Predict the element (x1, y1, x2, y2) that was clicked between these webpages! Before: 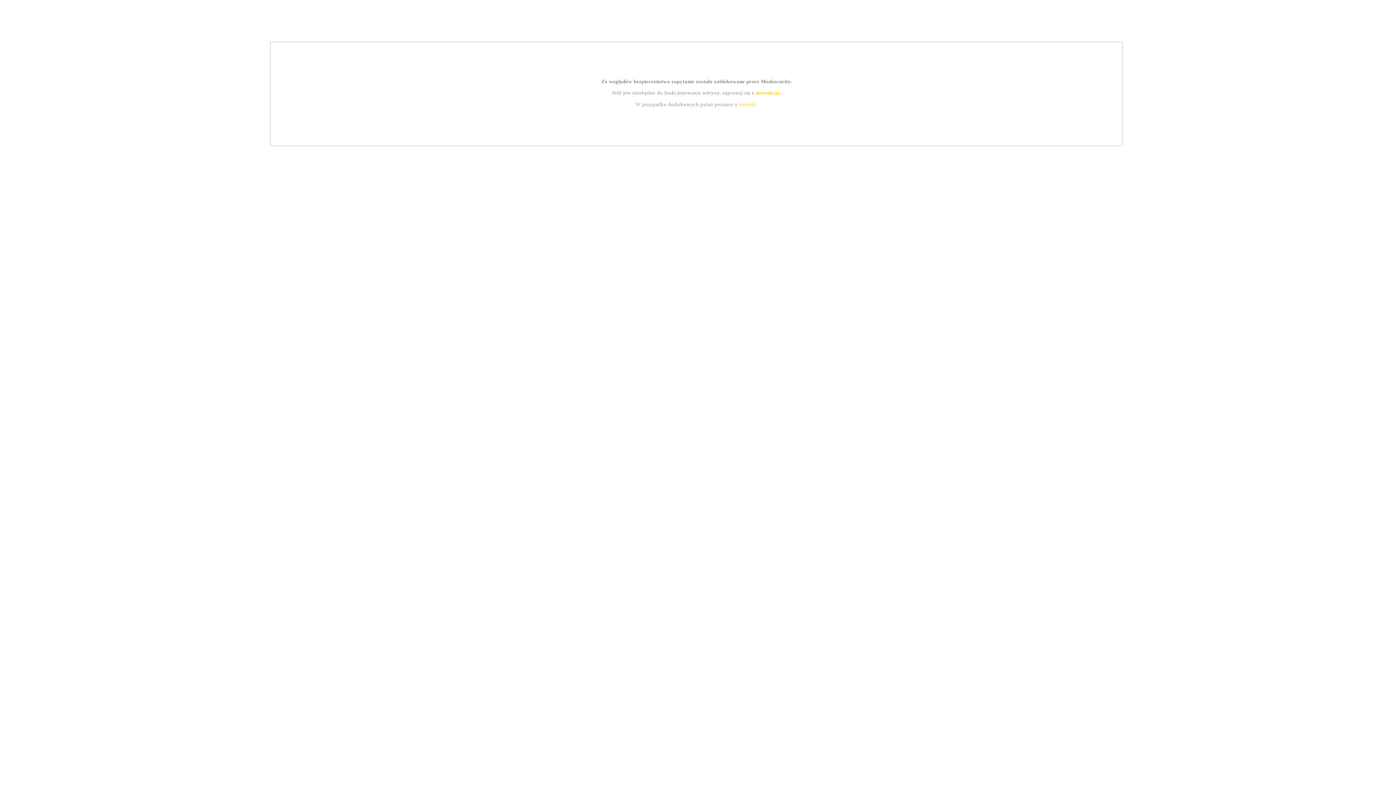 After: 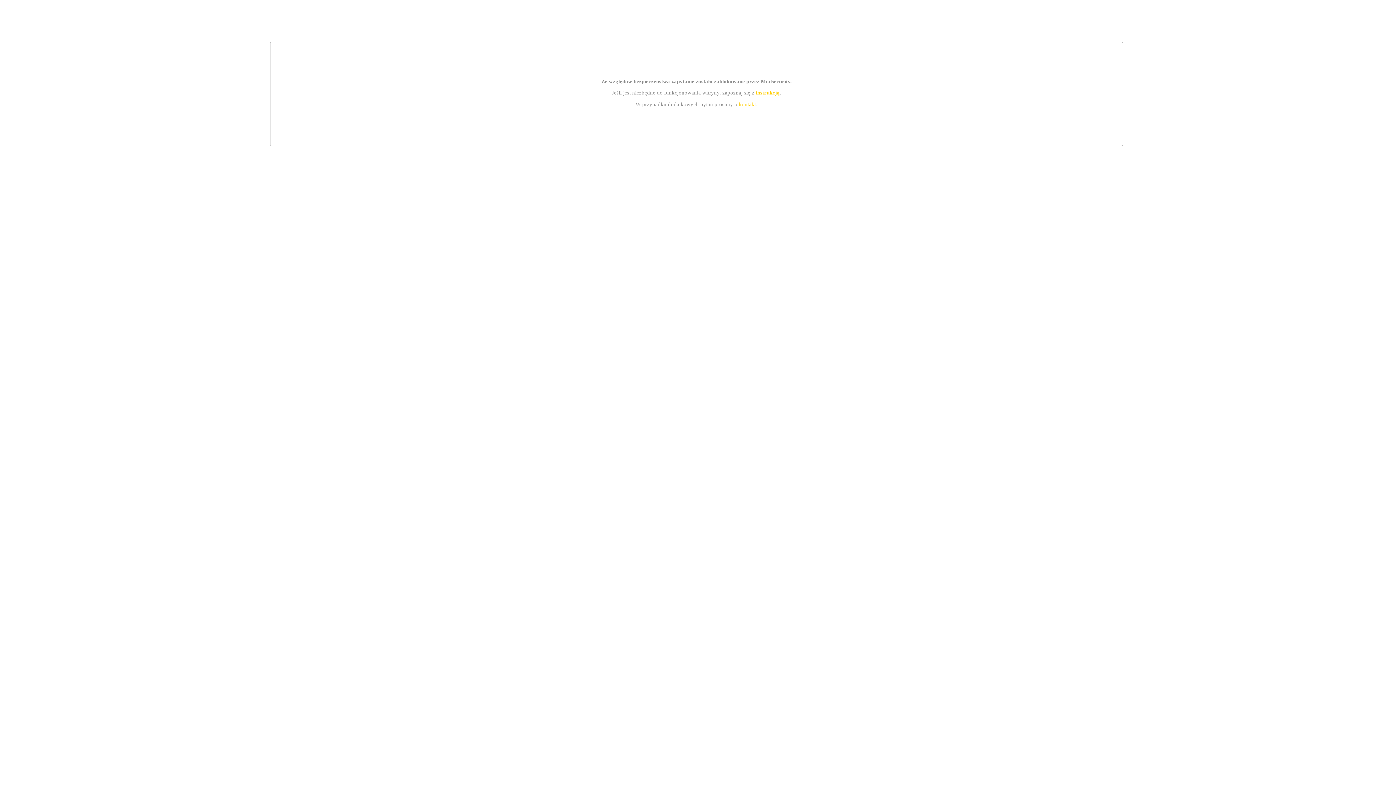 Action: label: instrukcją bbox: (755, 89, 779, 95)